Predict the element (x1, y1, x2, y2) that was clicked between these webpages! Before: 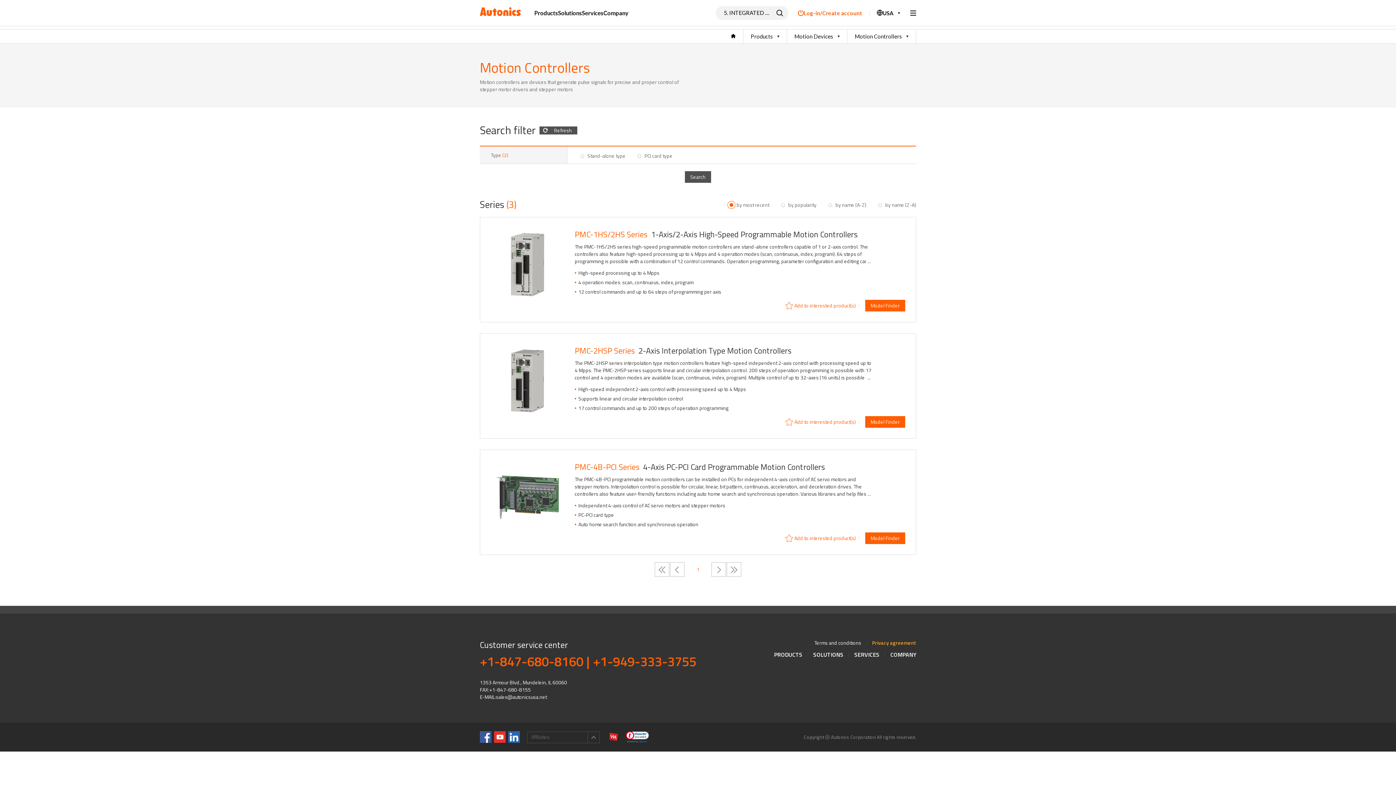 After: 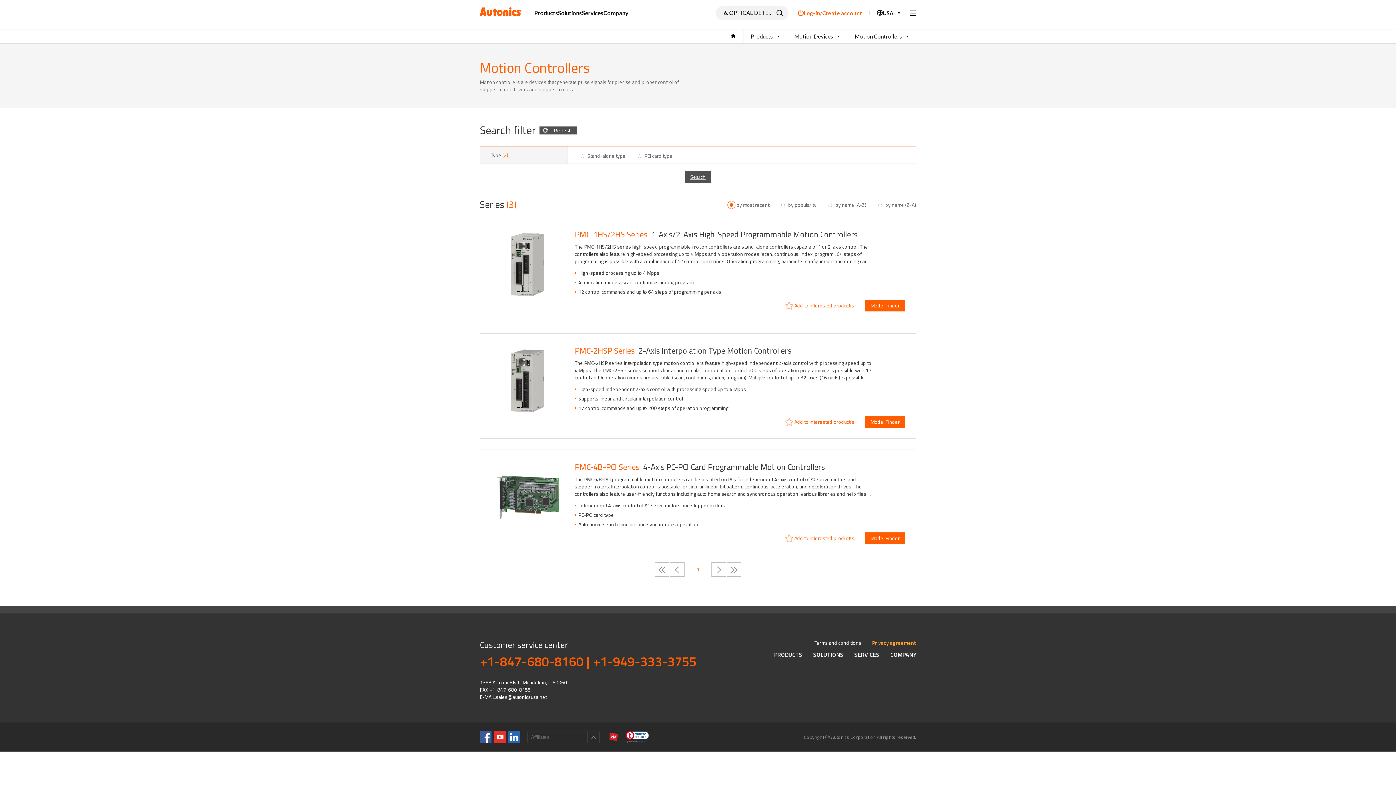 Action: label: Search bbox: (685, 171, 711, 182)